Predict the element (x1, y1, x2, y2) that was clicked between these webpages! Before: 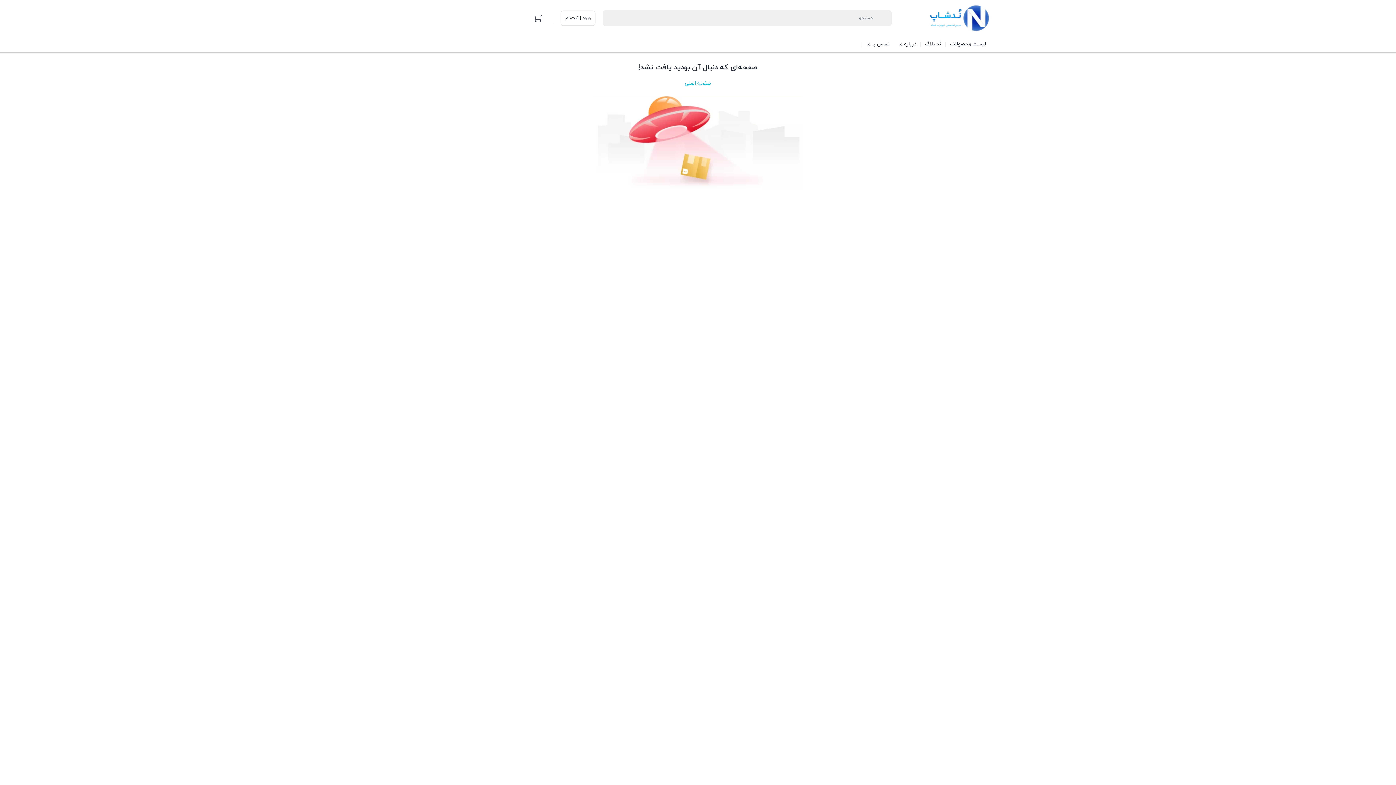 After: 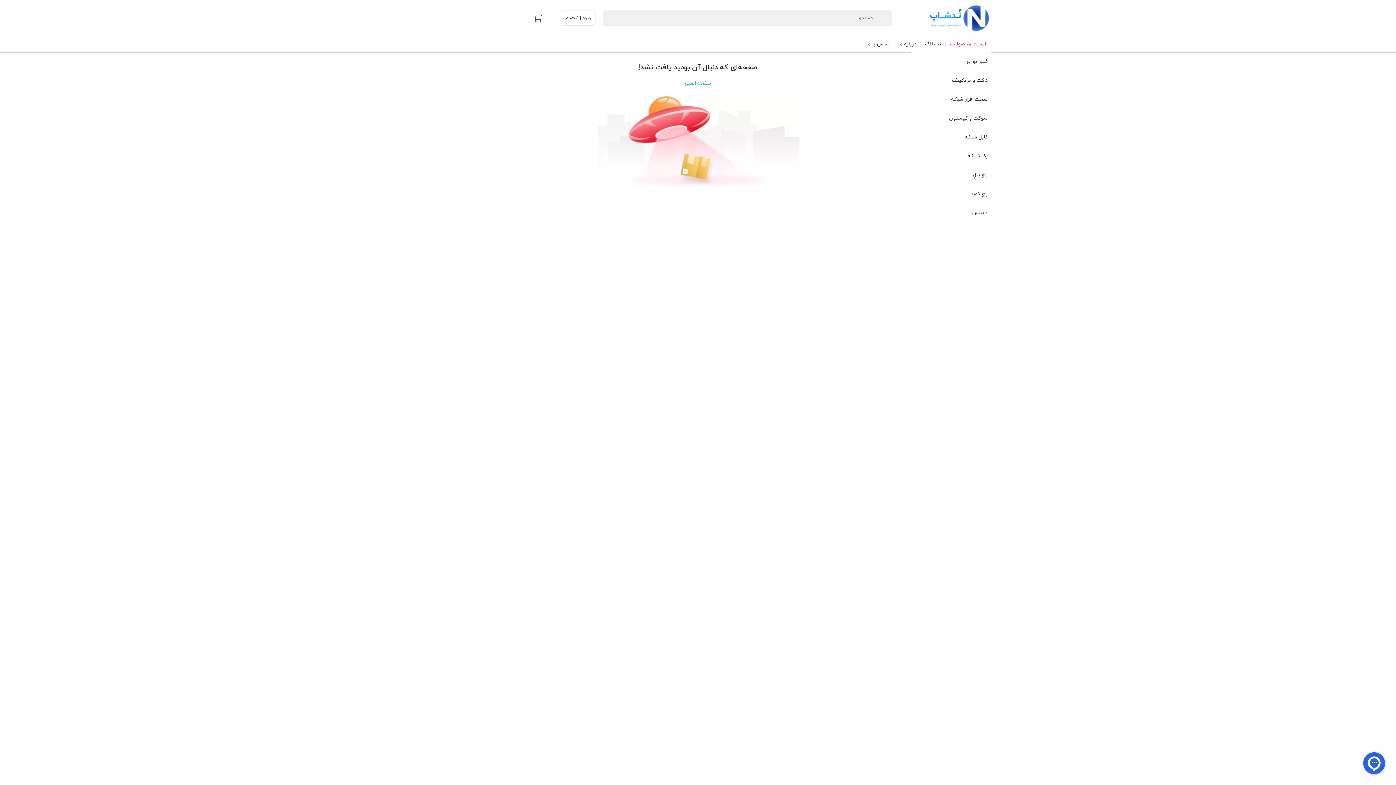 Action: bbox: (945, 36, 990, 52) label: لیست محصولات